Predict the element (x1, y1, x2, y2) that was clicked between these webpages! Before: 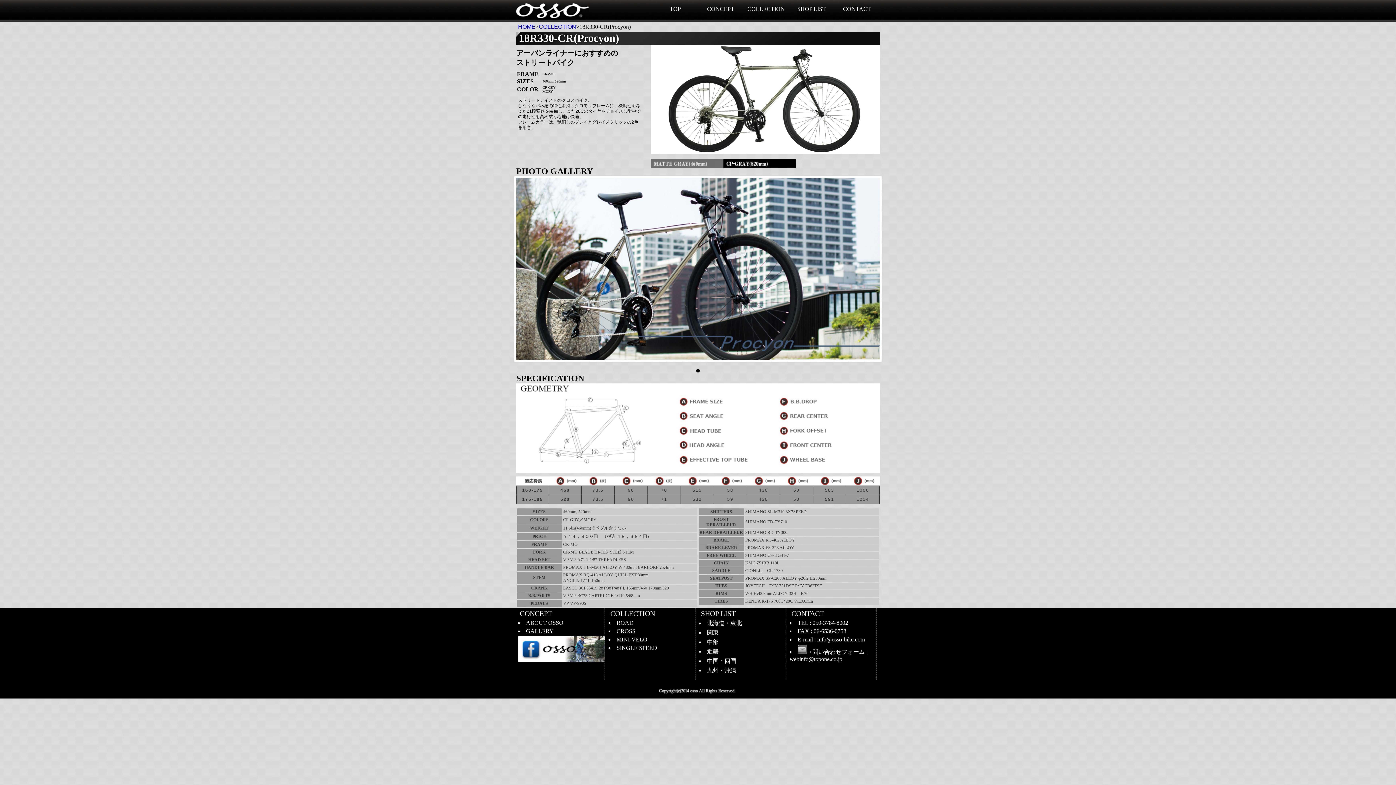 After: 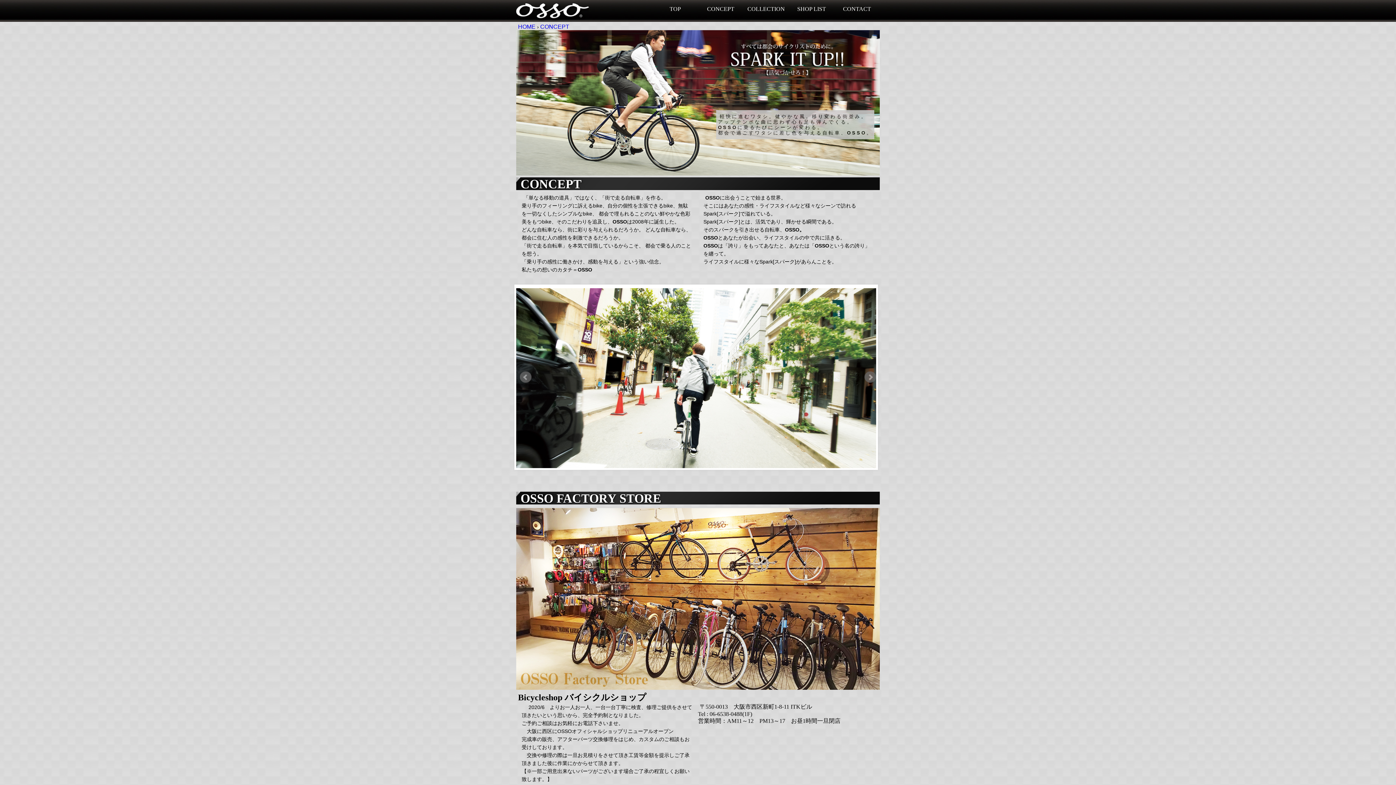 Action: label: CONCEPT bbox: (520, 609, 552, 617)